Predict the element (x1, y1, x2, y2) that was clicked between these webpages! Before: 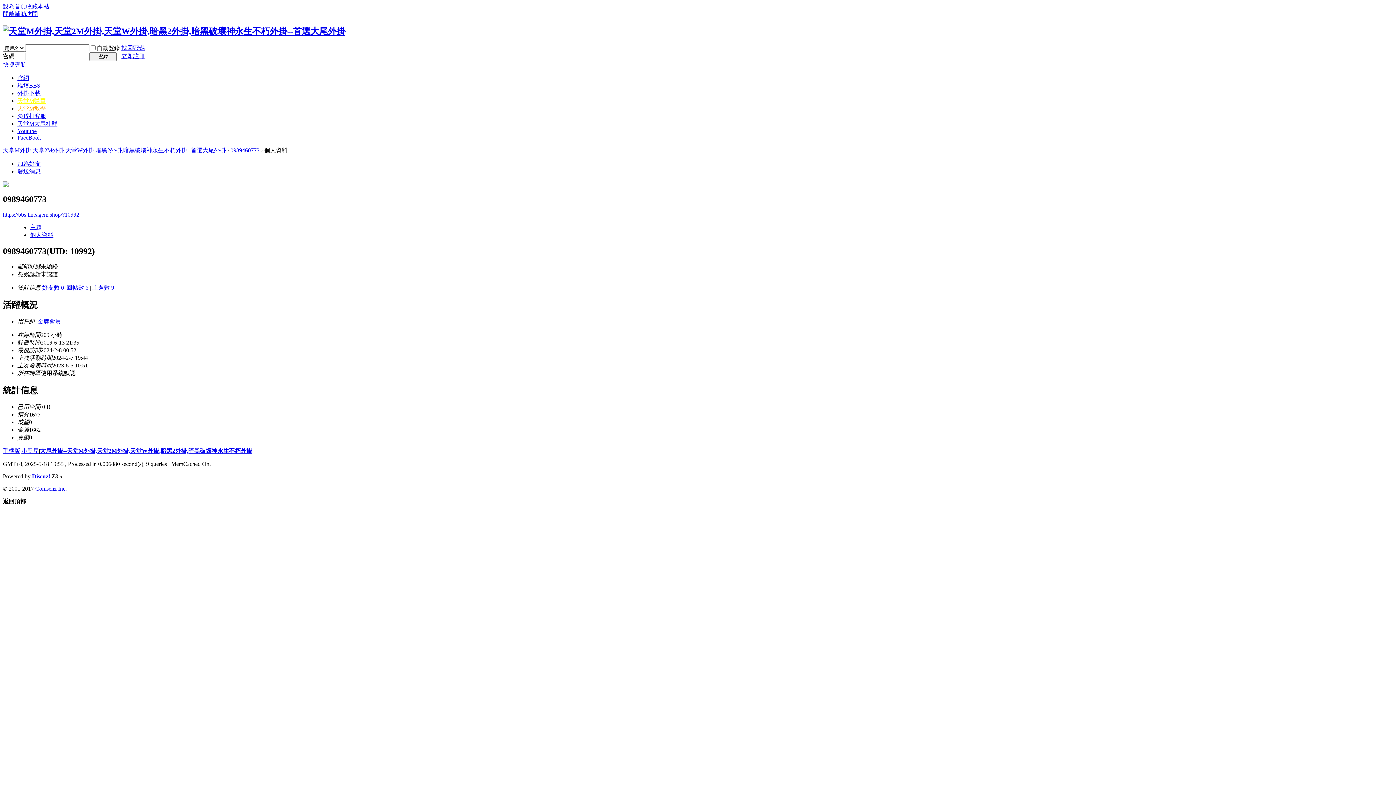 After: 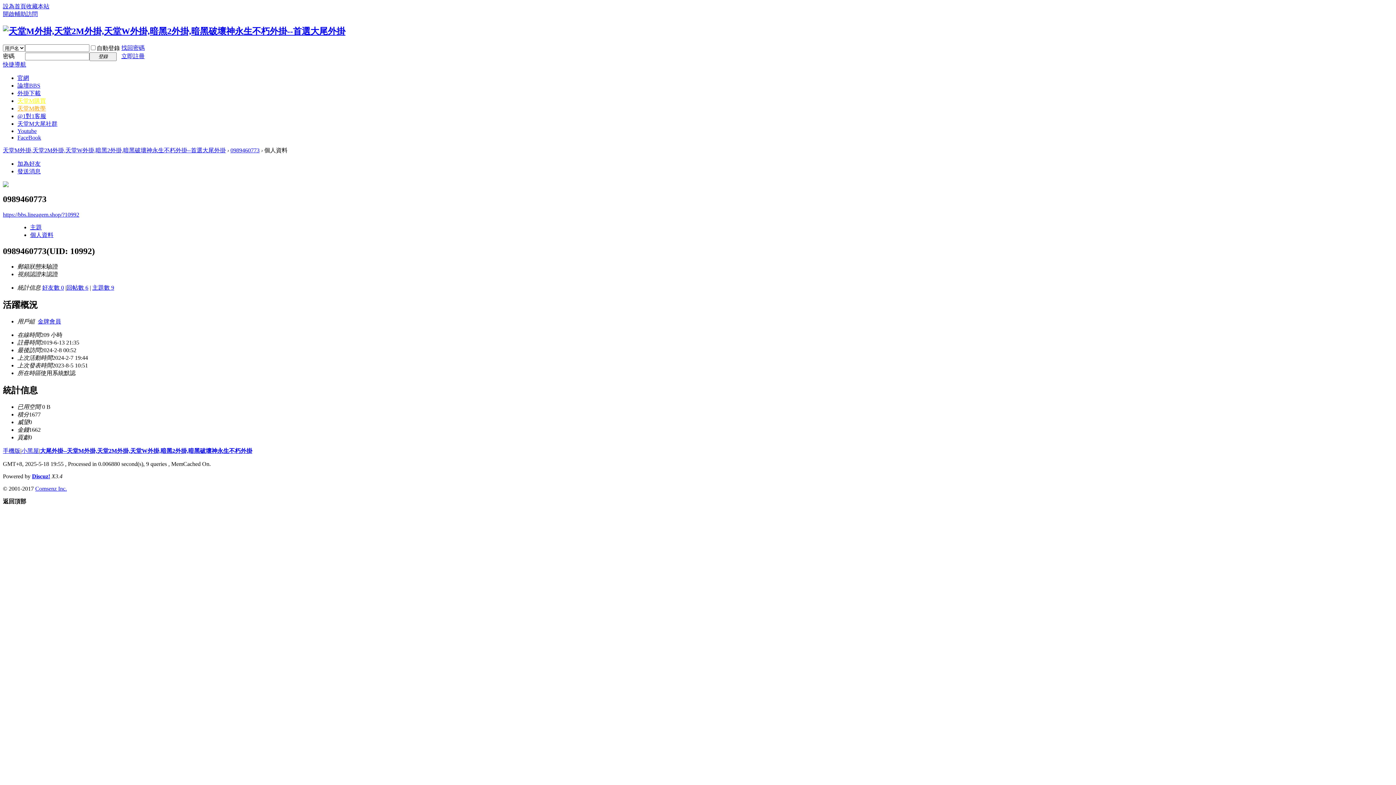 Action: label: Youtube bbox: (17, 127, 36, 134)